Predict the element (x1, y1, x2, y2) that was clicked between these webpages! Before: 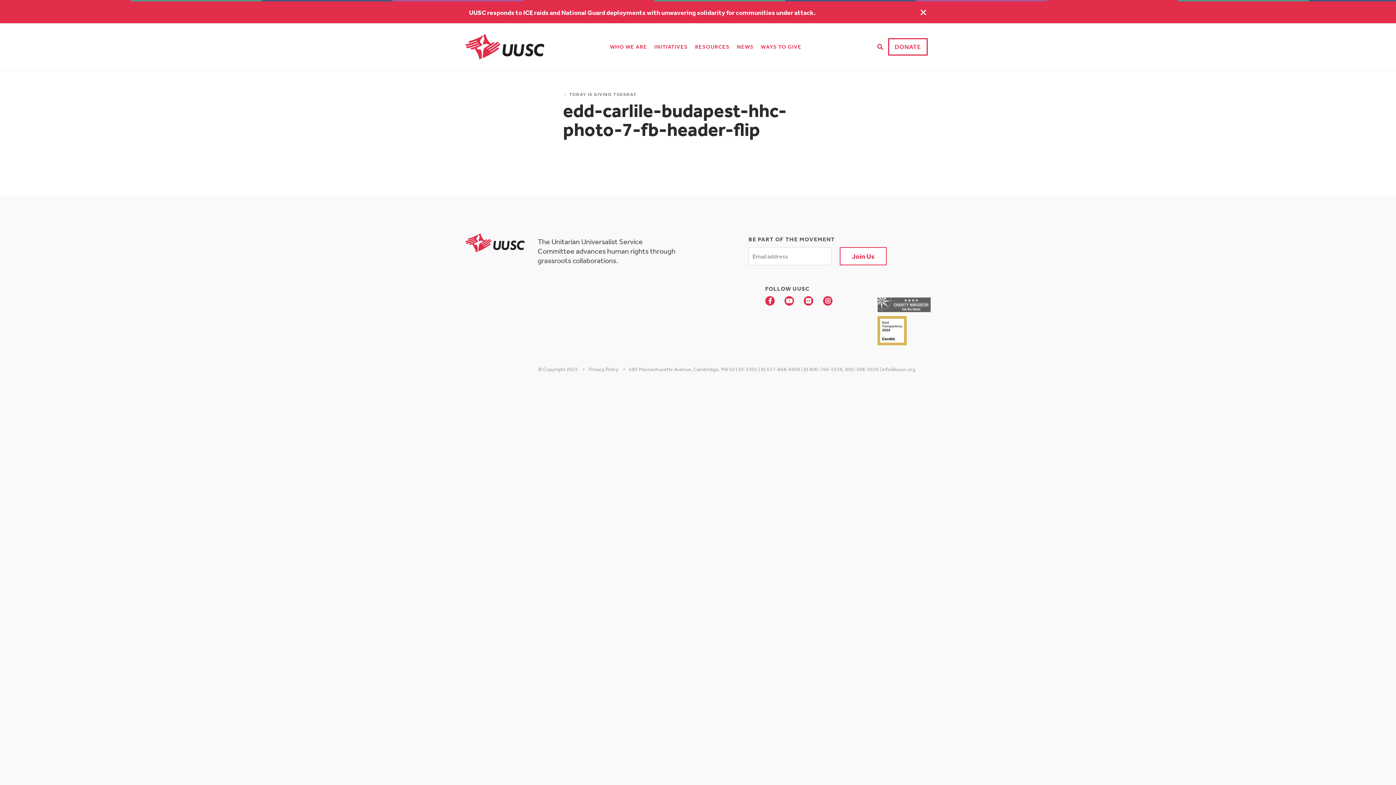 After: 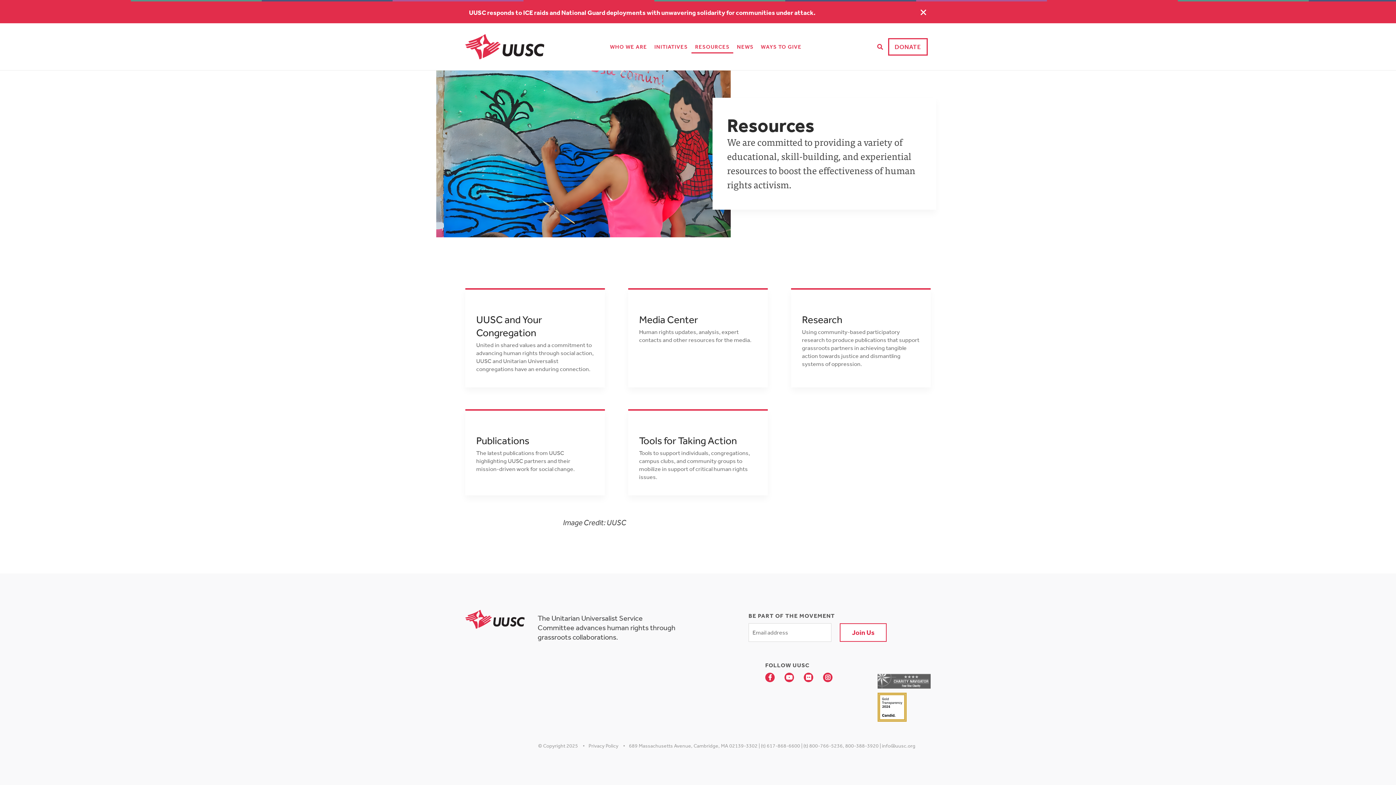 Action: bbox: (695, 44, 729, 49) label: RESOURCES